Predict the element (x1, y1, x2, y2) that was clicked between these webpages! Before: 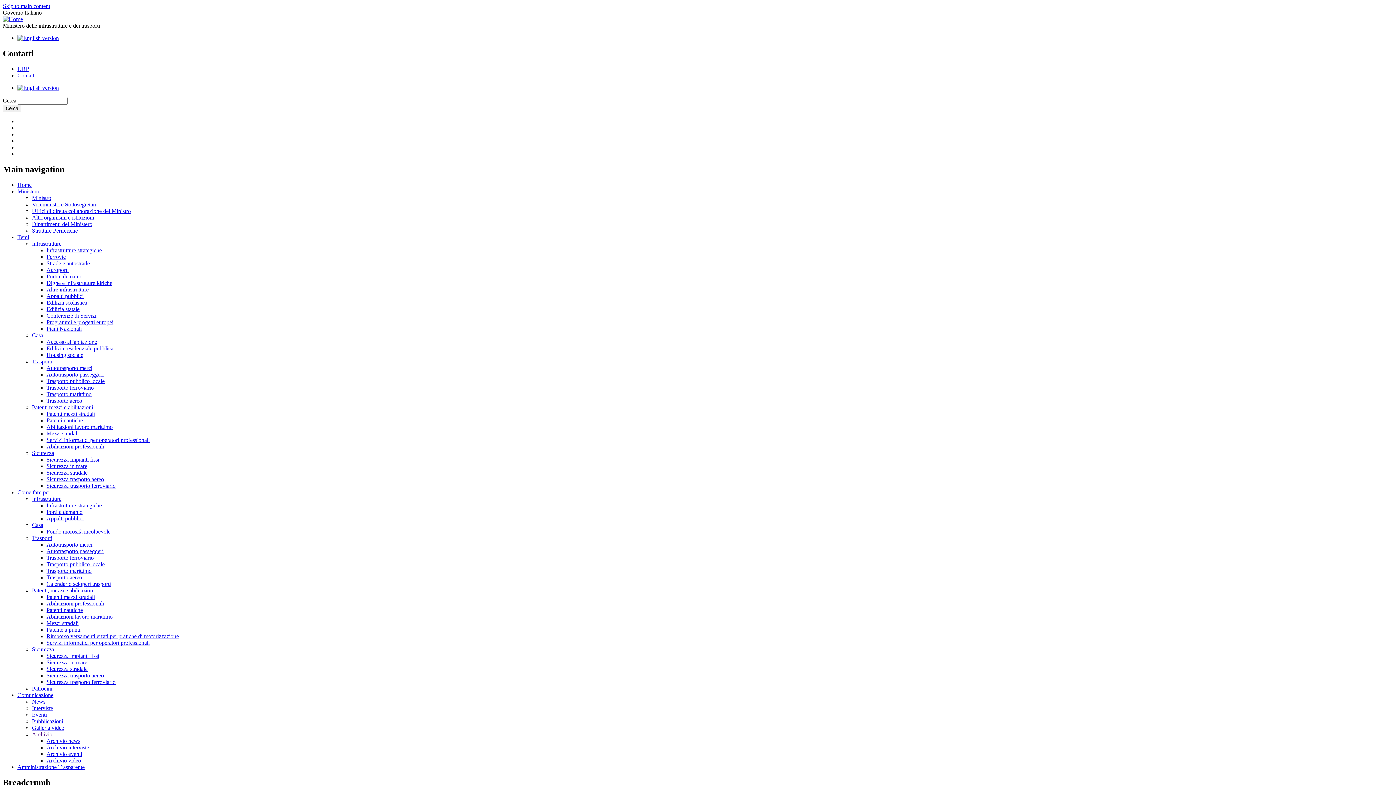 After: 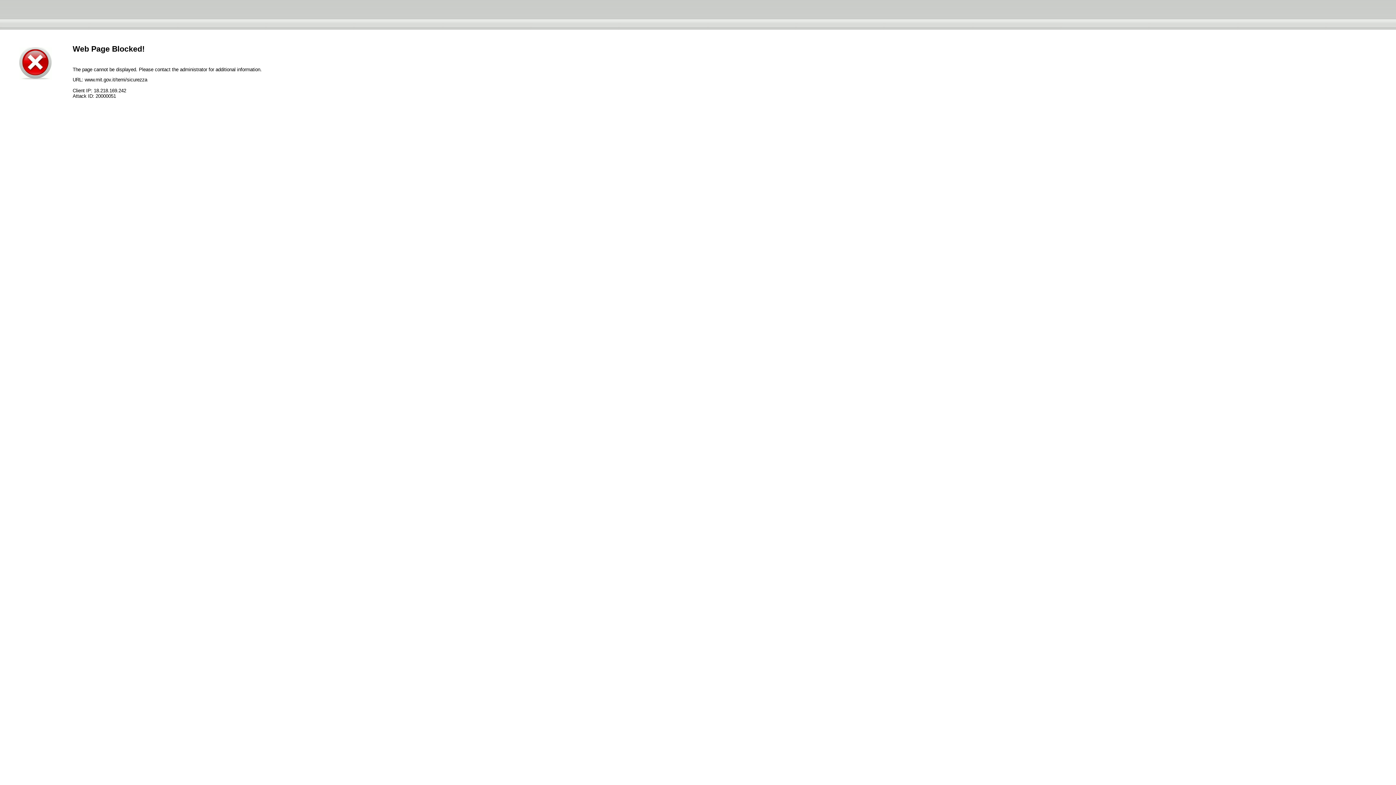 Action: bbox: (32, 450, 54, 456) label: Sicurezza